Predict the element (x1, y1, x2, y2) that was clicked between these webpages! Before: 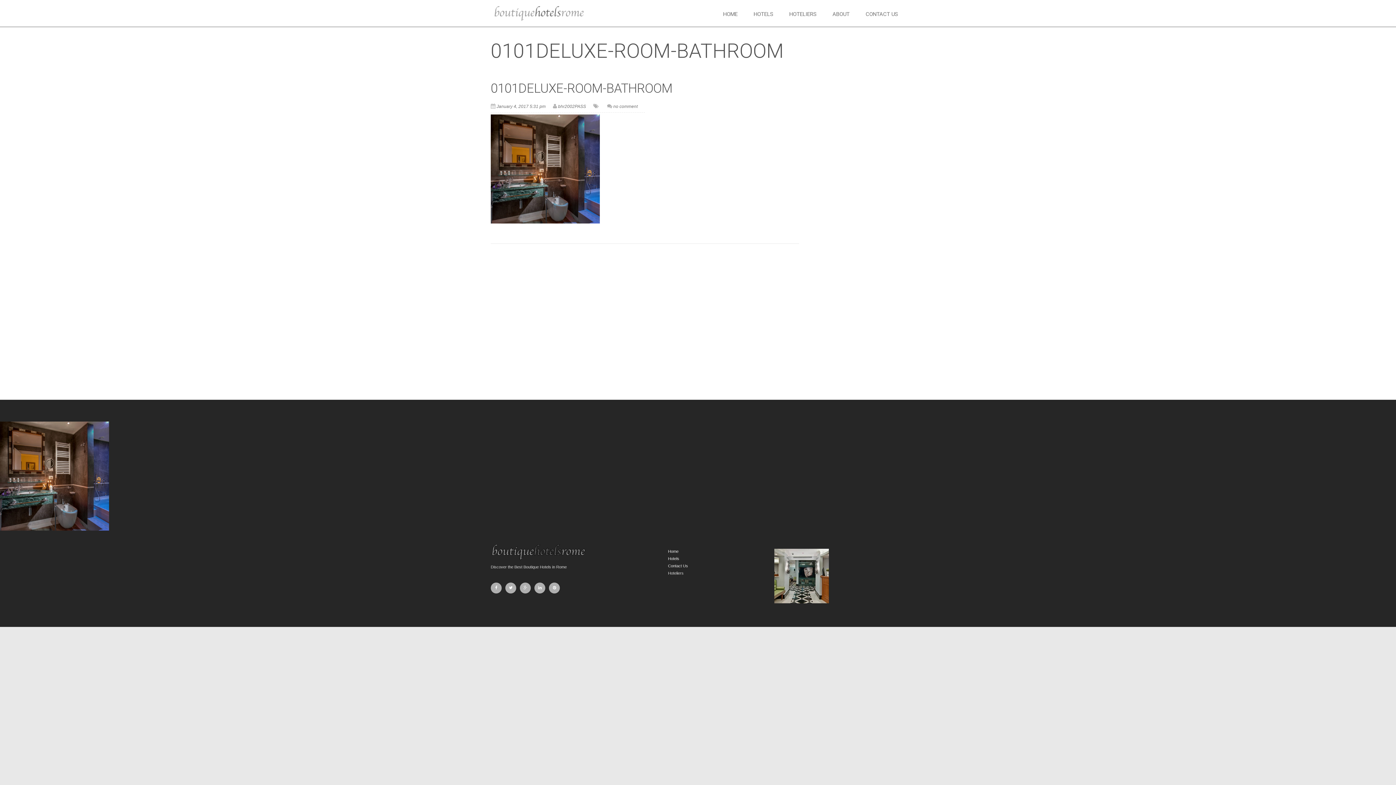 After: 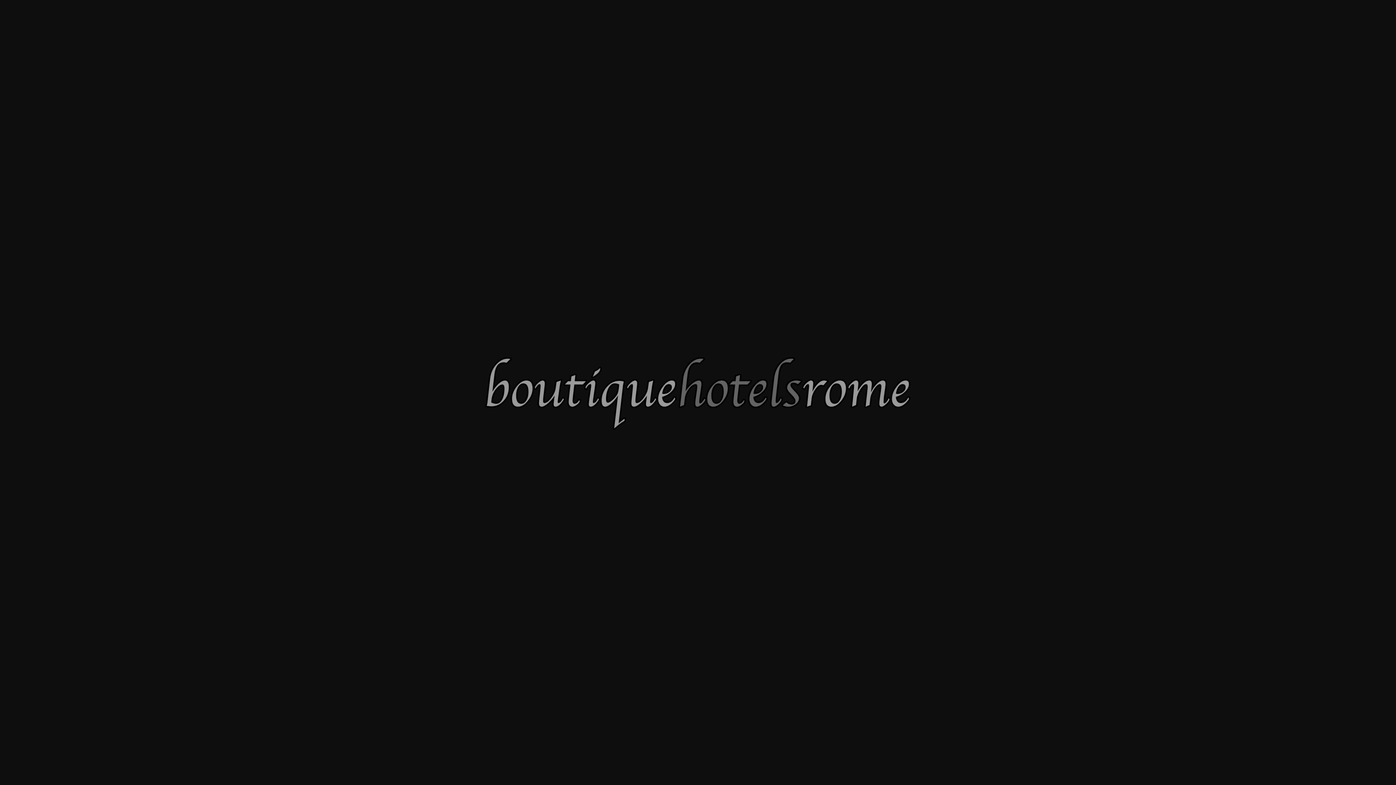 Action: bbox: (490, 548, 593, 553)